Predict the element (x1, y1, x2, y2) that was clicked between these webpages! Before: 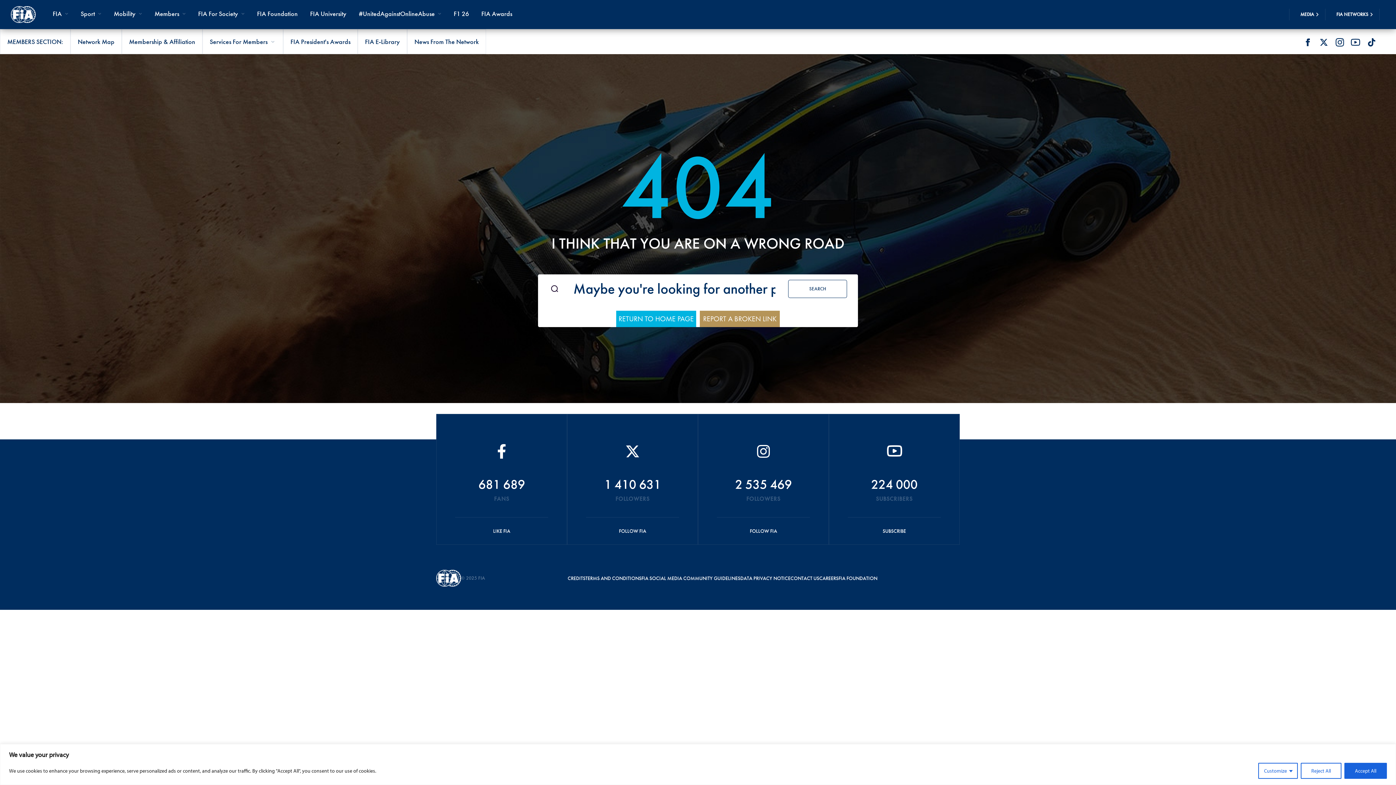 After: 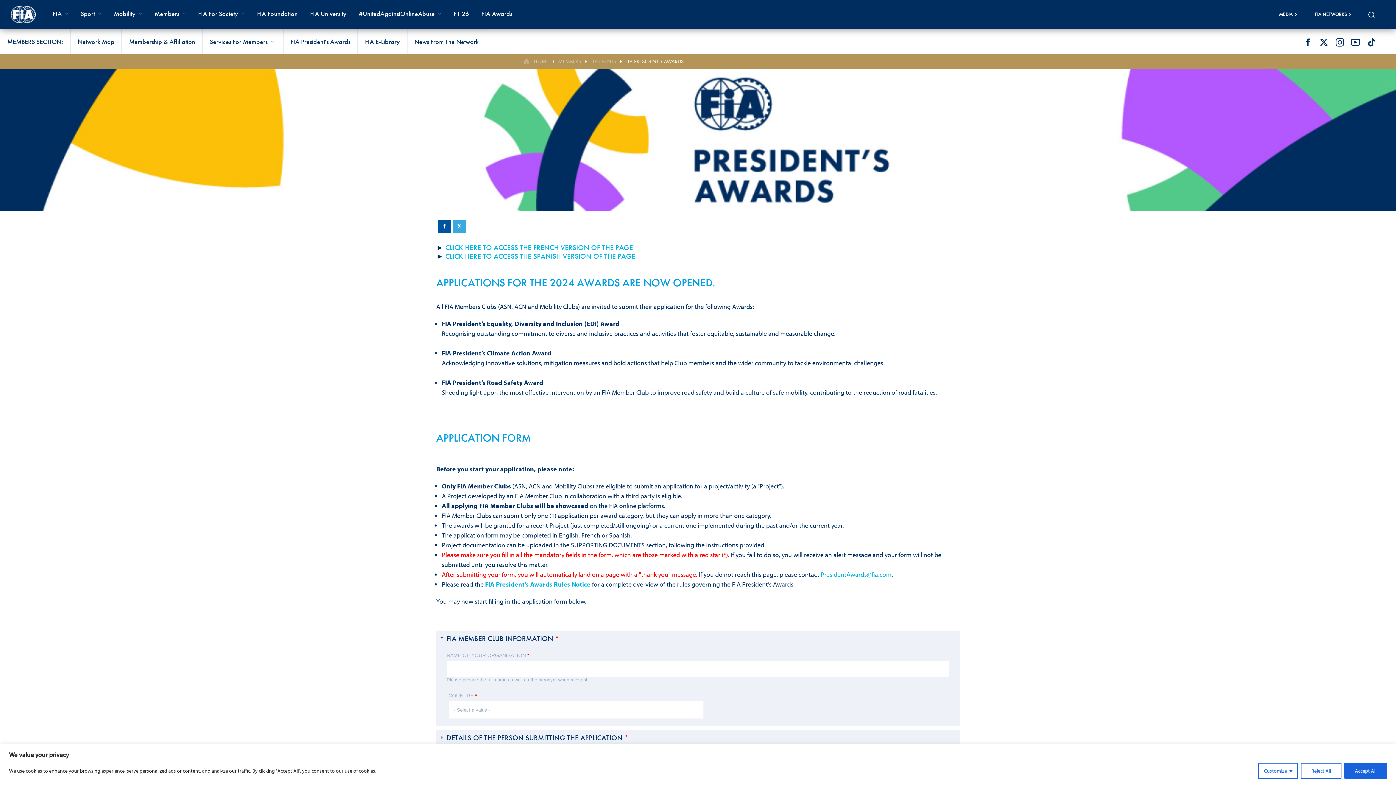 Action: label: FIA President's Awards bbox: (290, 37, 350, 45)